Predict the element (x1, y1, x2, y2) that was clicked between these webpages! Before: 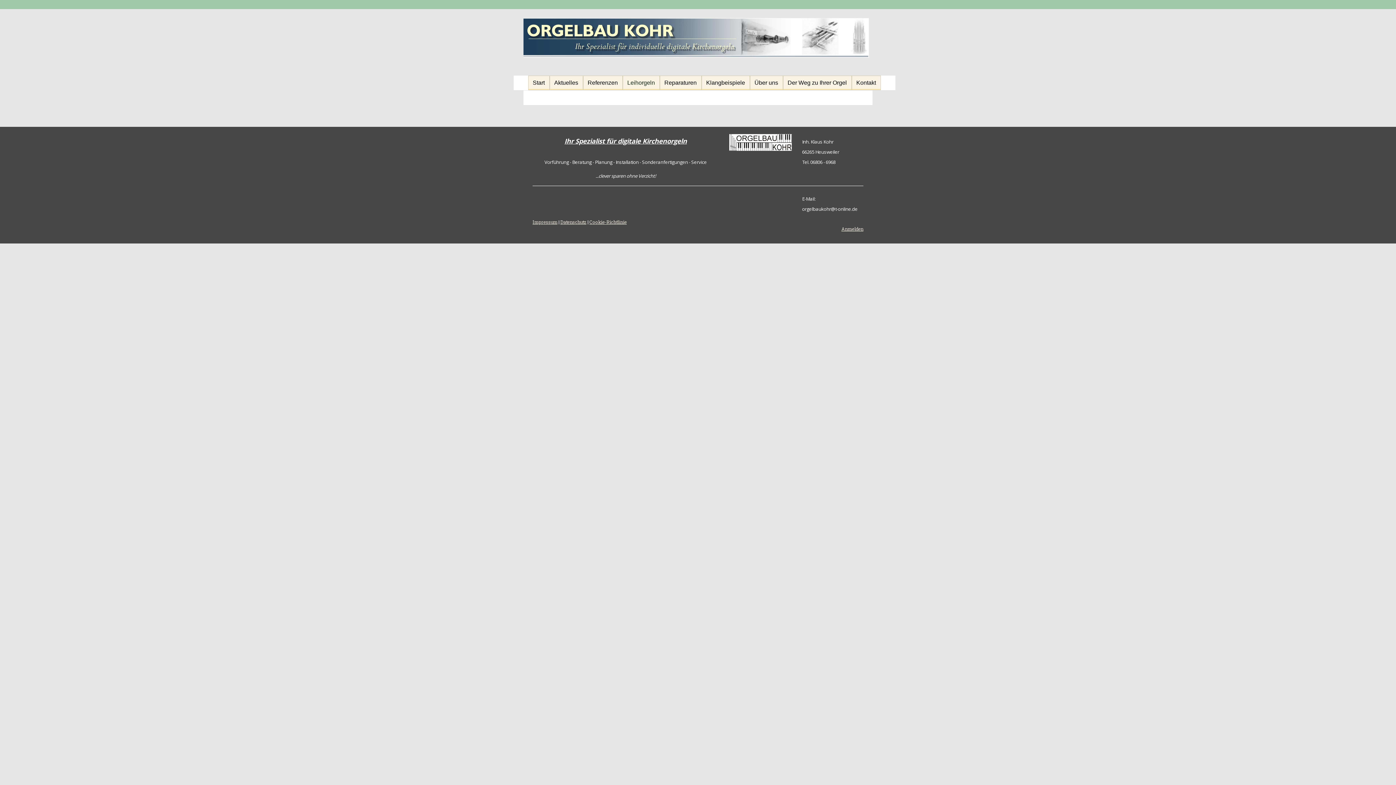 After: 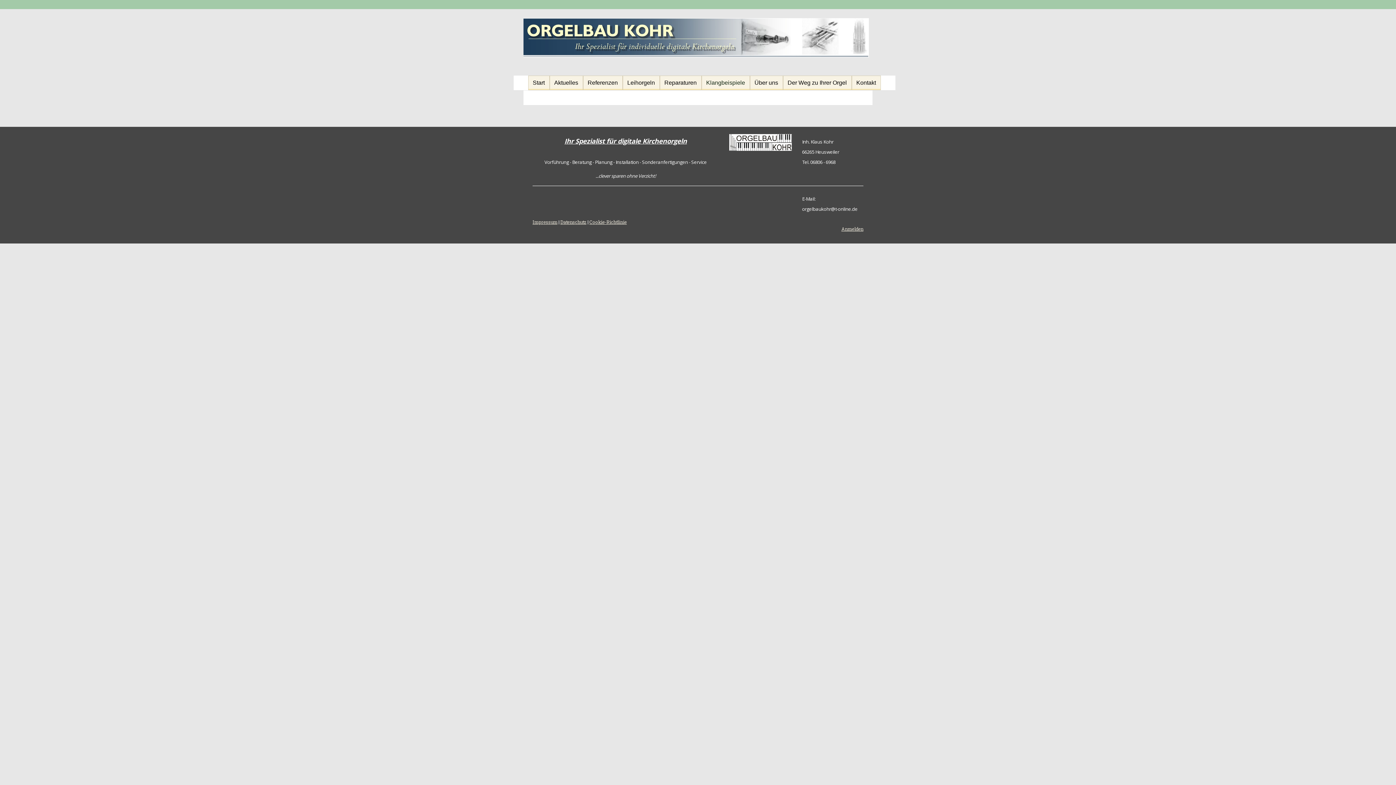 Action: bbox: (702, 76, 749, 89) label: Klangbeispiele